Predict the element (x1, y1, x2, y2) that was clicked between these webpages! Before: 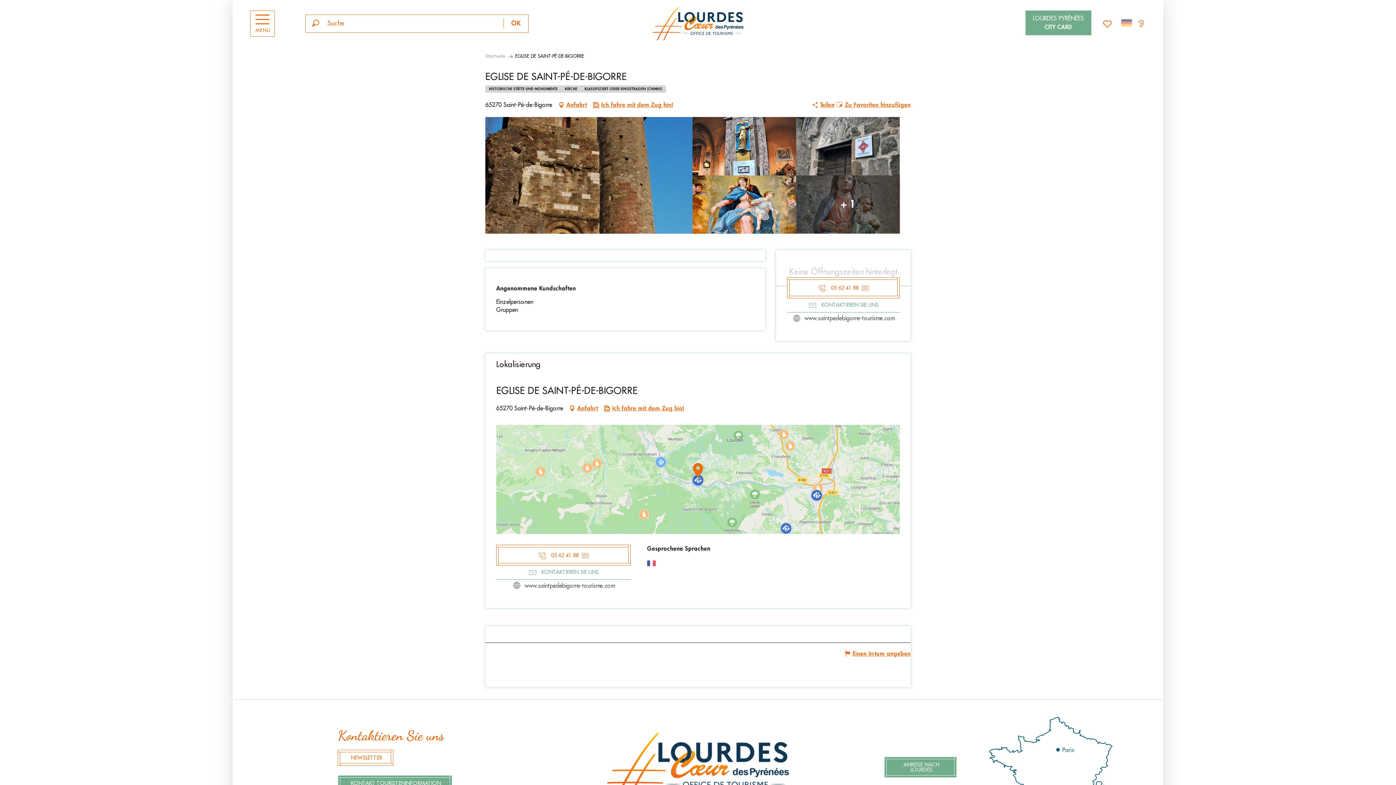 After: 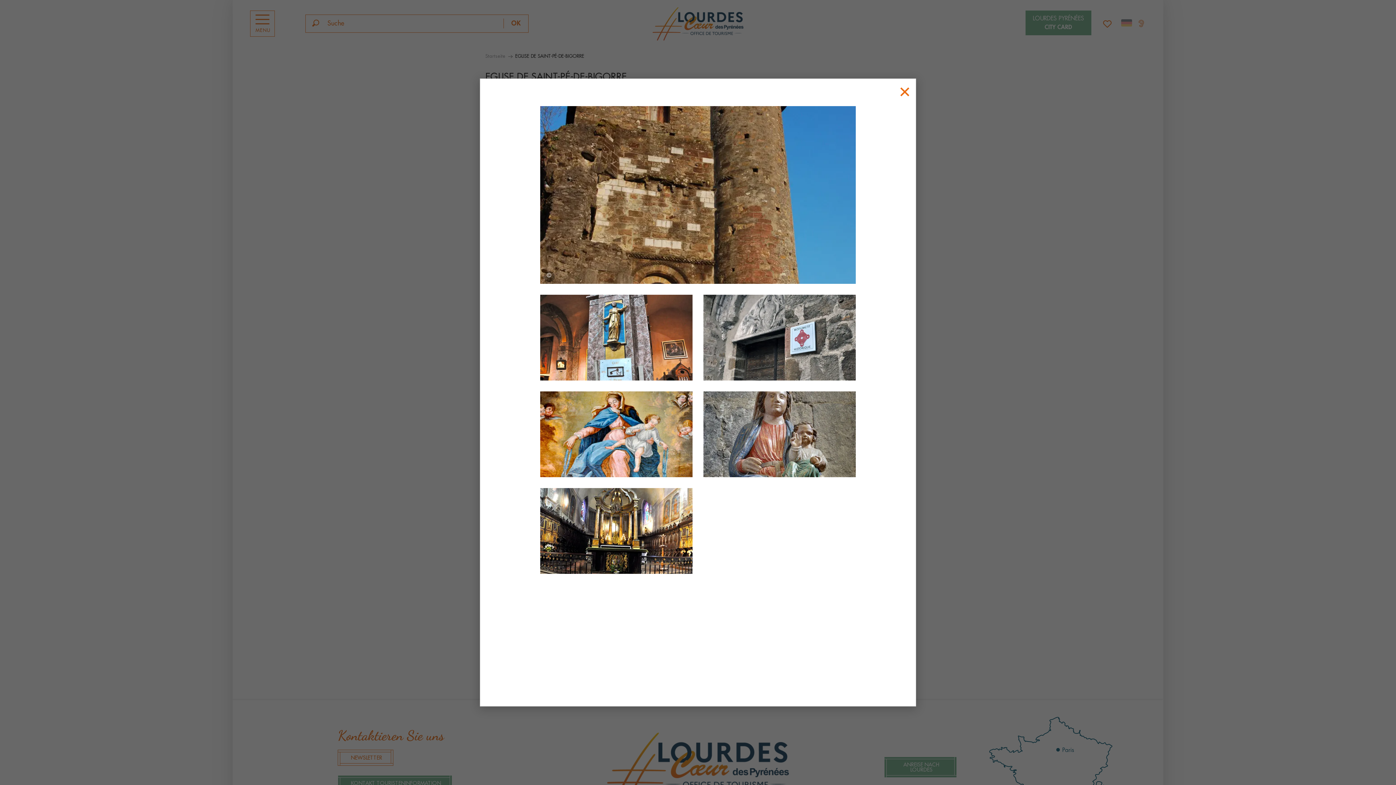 Action: bbox: (692, 175, 796, 233)